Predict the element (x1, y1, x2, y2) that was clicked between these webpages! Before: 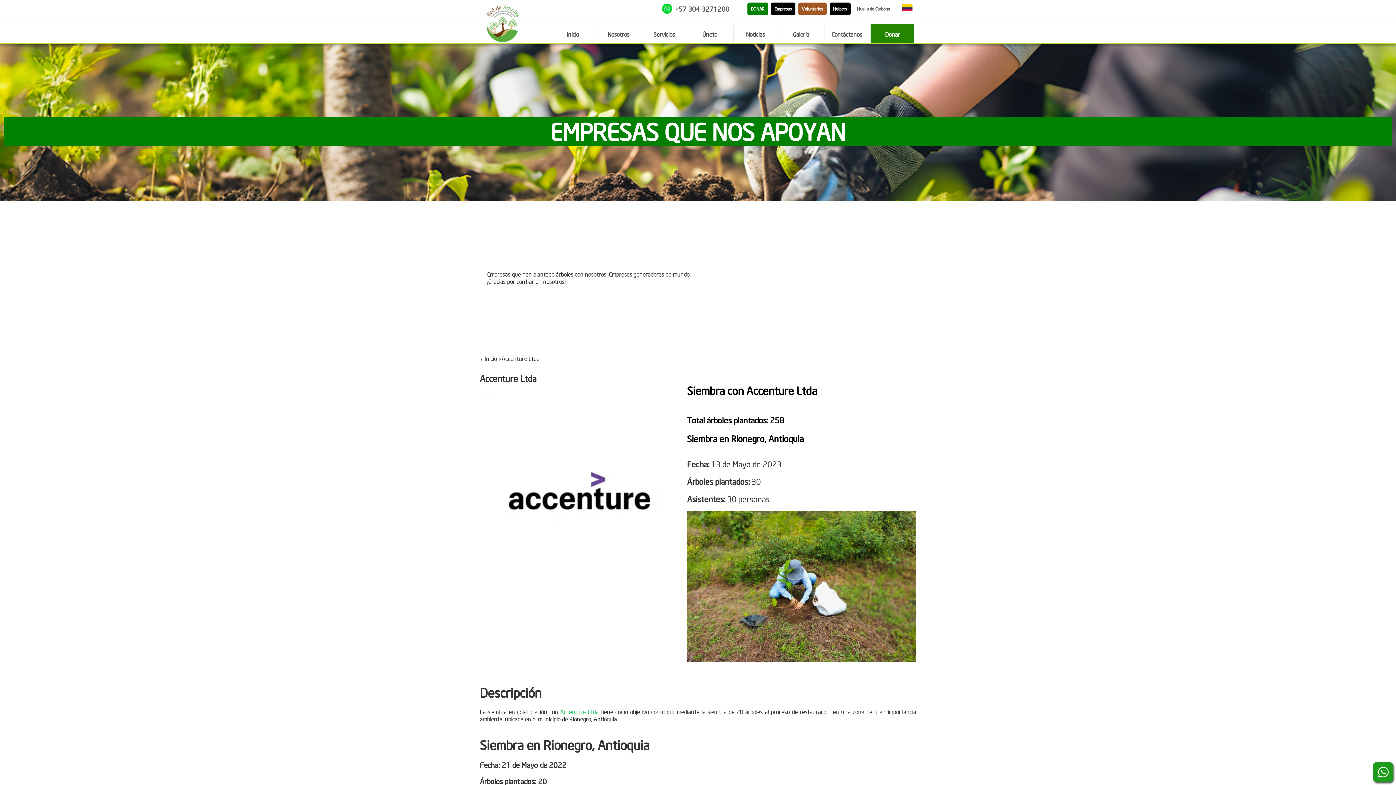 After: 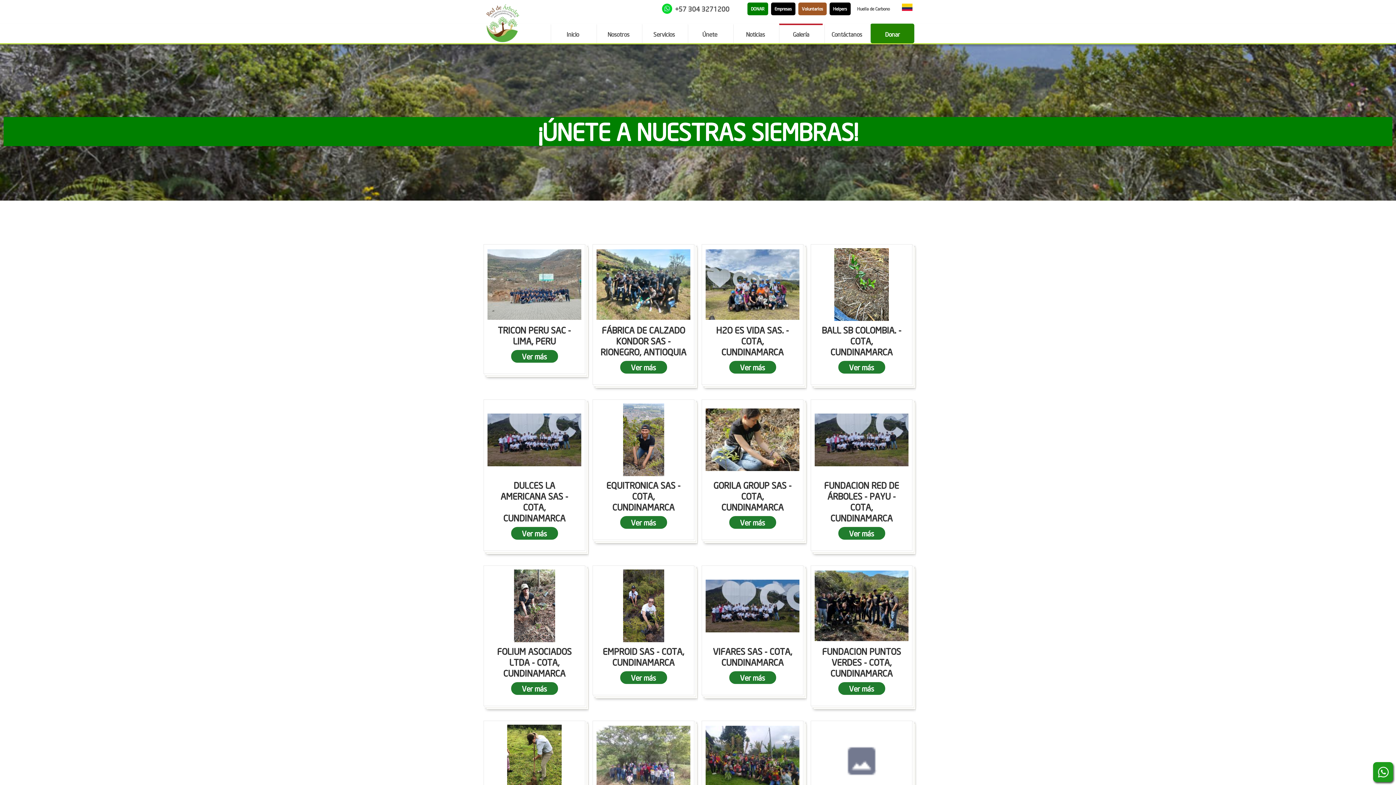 Action: bbox: (779, 25, 823, 43) label: Galería